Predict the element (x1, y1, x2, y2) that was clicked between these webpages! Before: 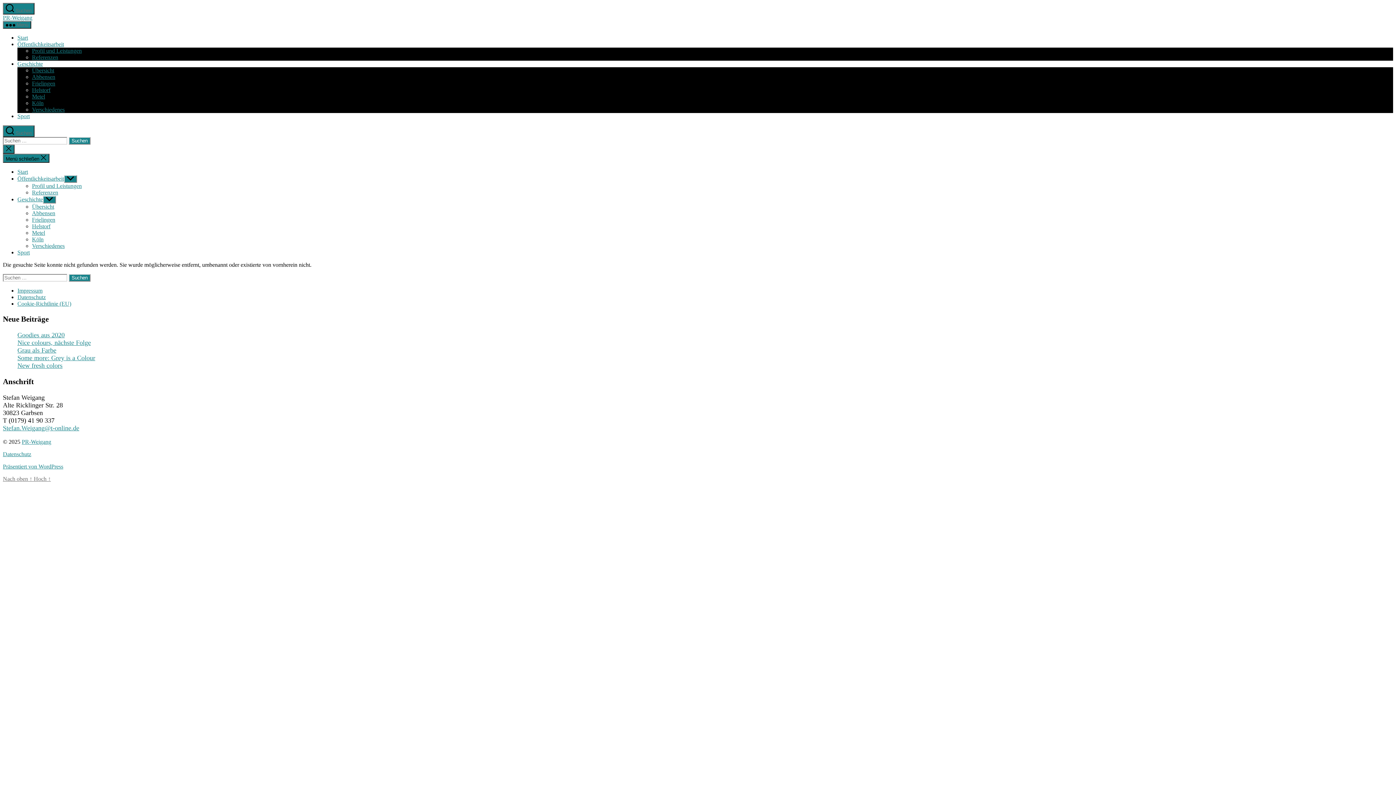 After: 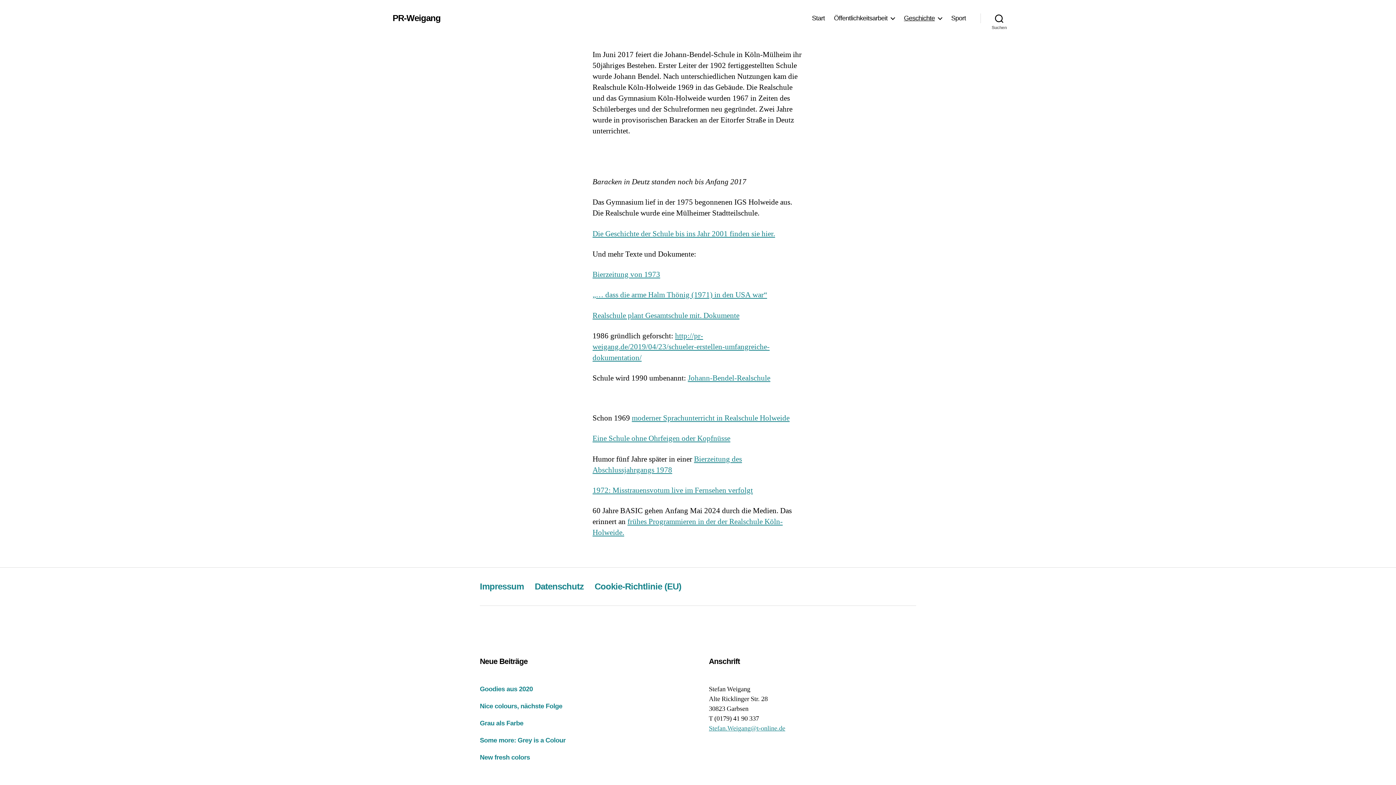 Action: label: Köln bbox: (32, 100, 43, 106)